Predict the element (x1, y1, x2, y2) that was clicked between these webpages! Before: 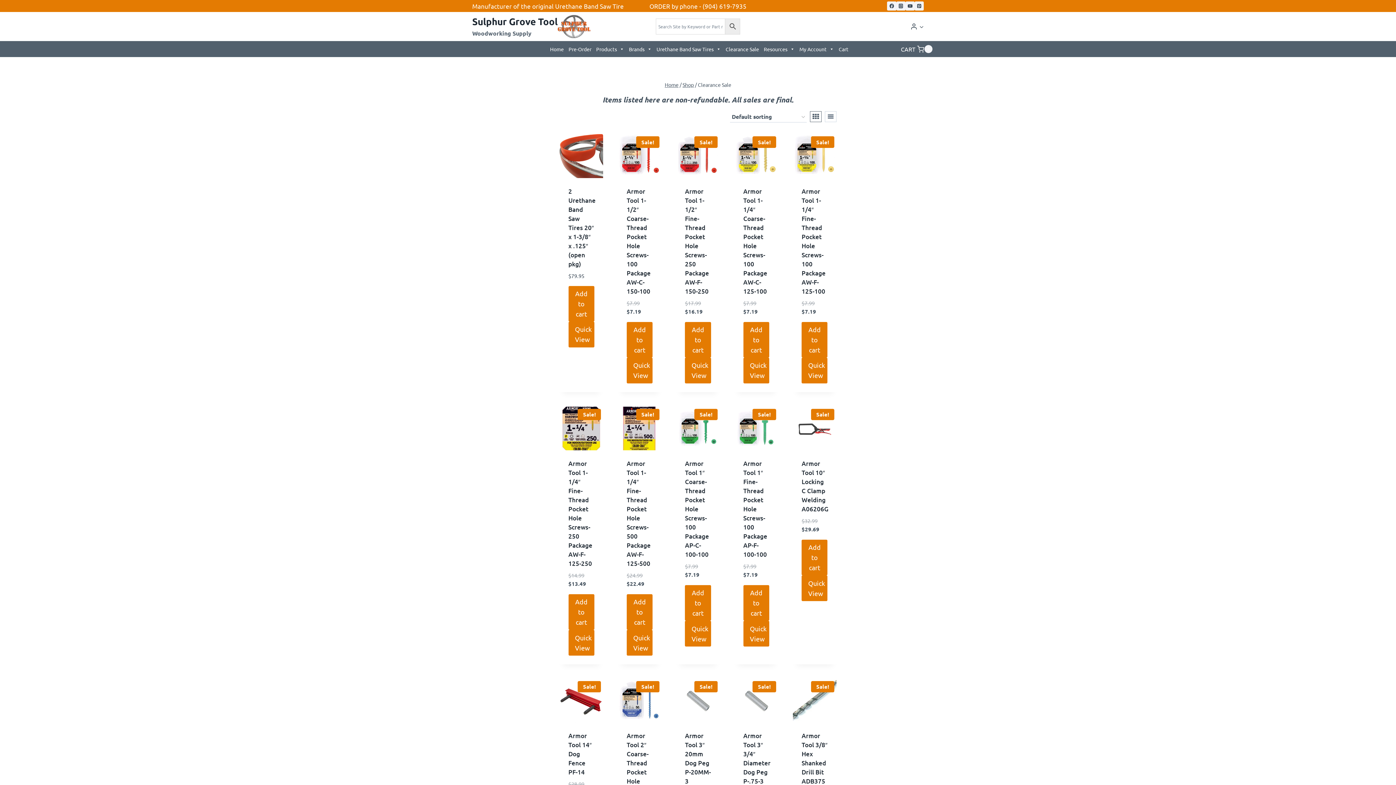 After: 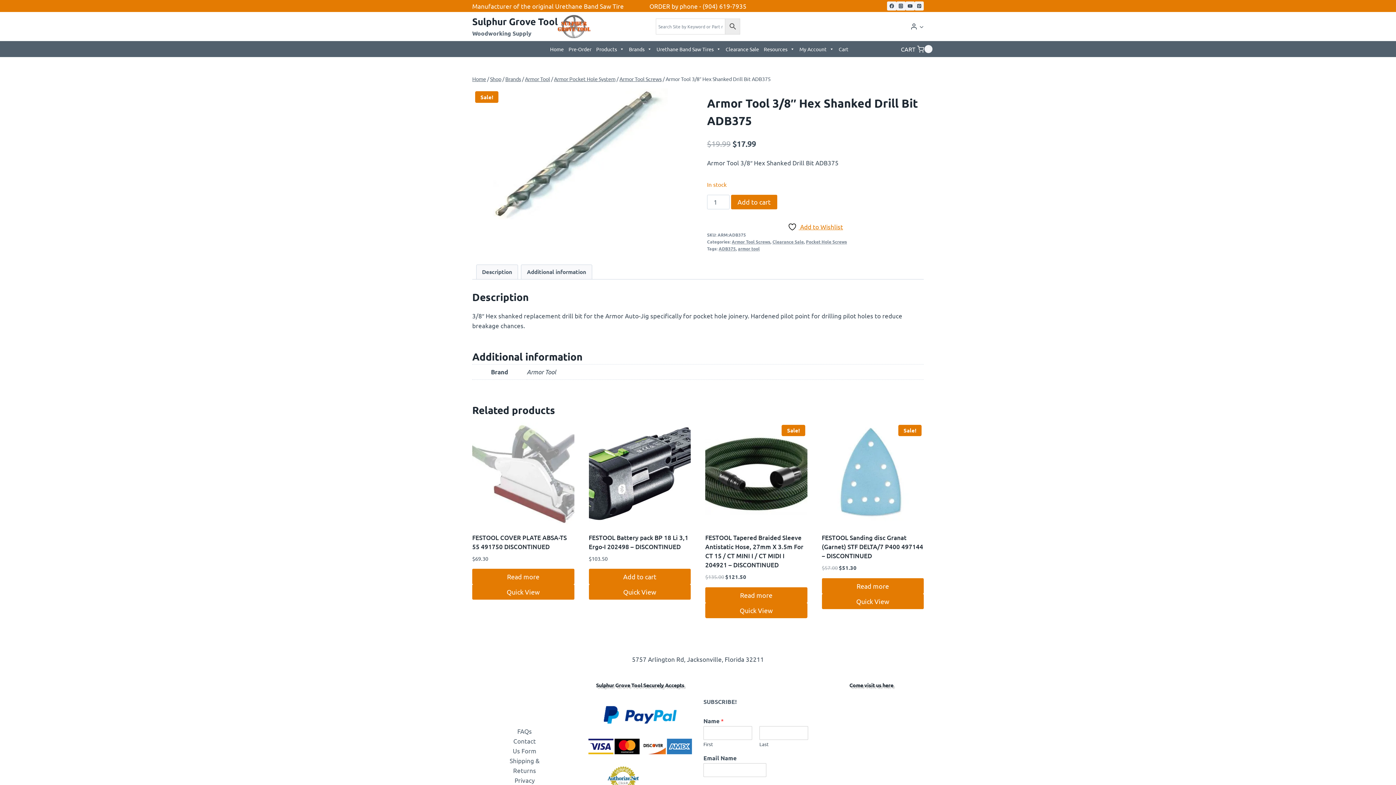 Action: label: Sale! bbox: (792, 679, 836, 722)